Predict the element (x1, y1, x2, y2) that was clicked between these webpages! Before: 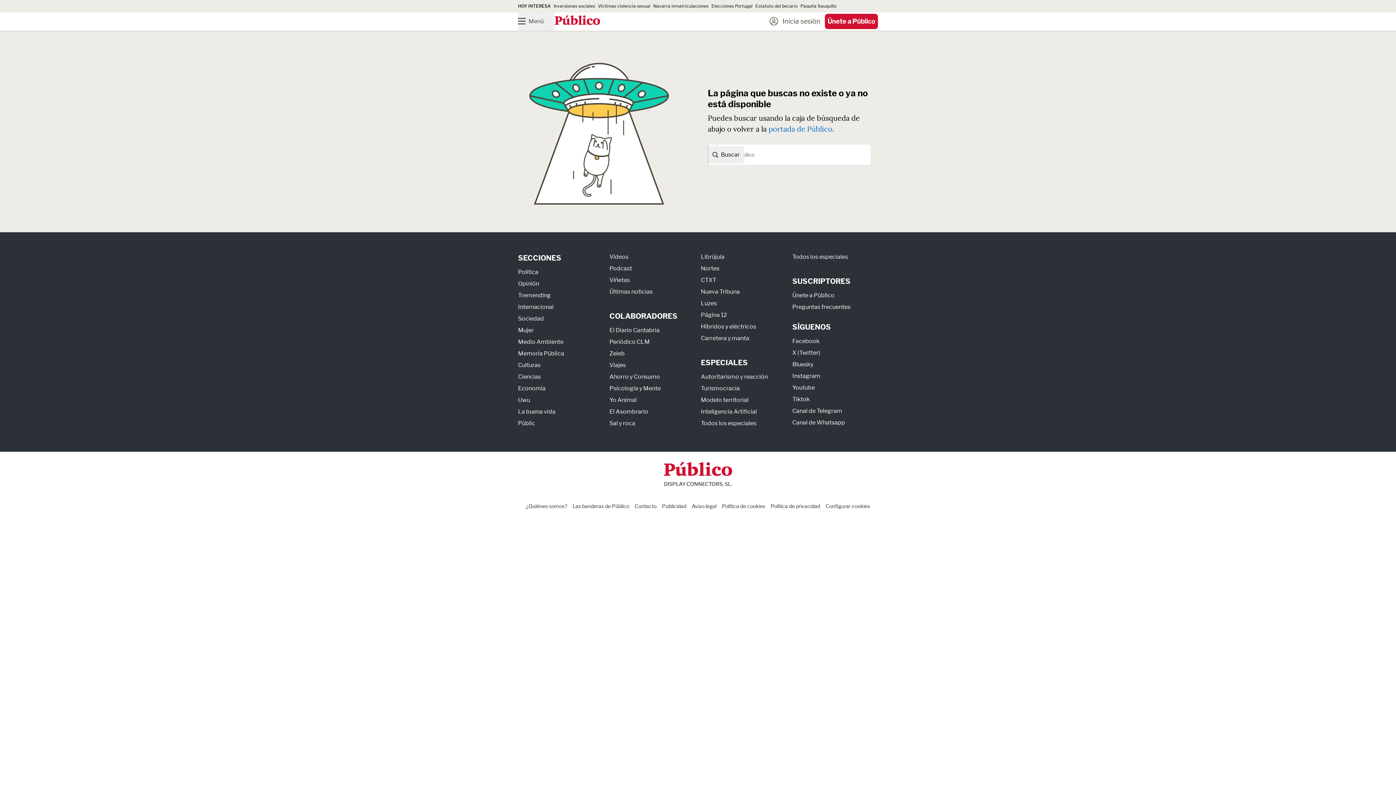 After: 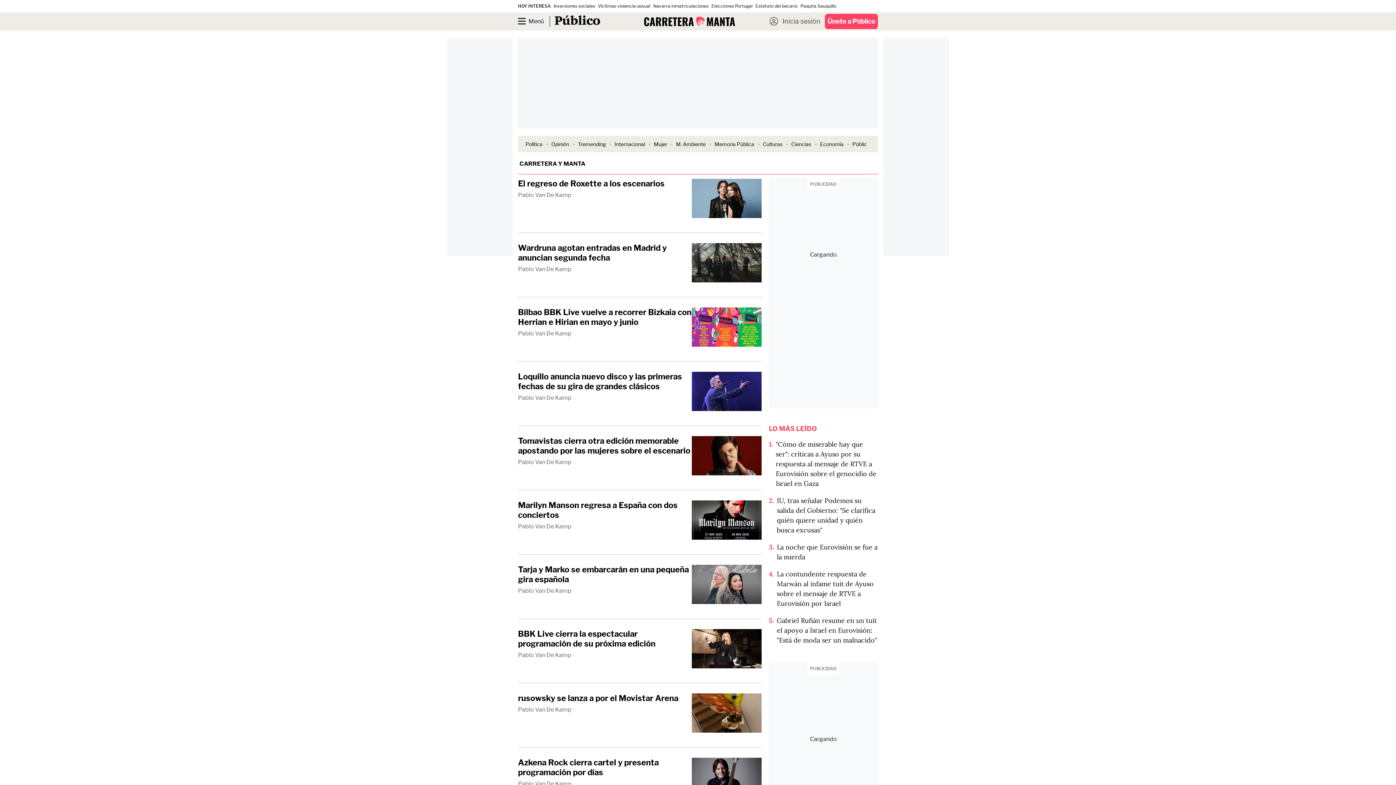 Action: label: Carretera y manta bbox: (701, 334, 749, 341)